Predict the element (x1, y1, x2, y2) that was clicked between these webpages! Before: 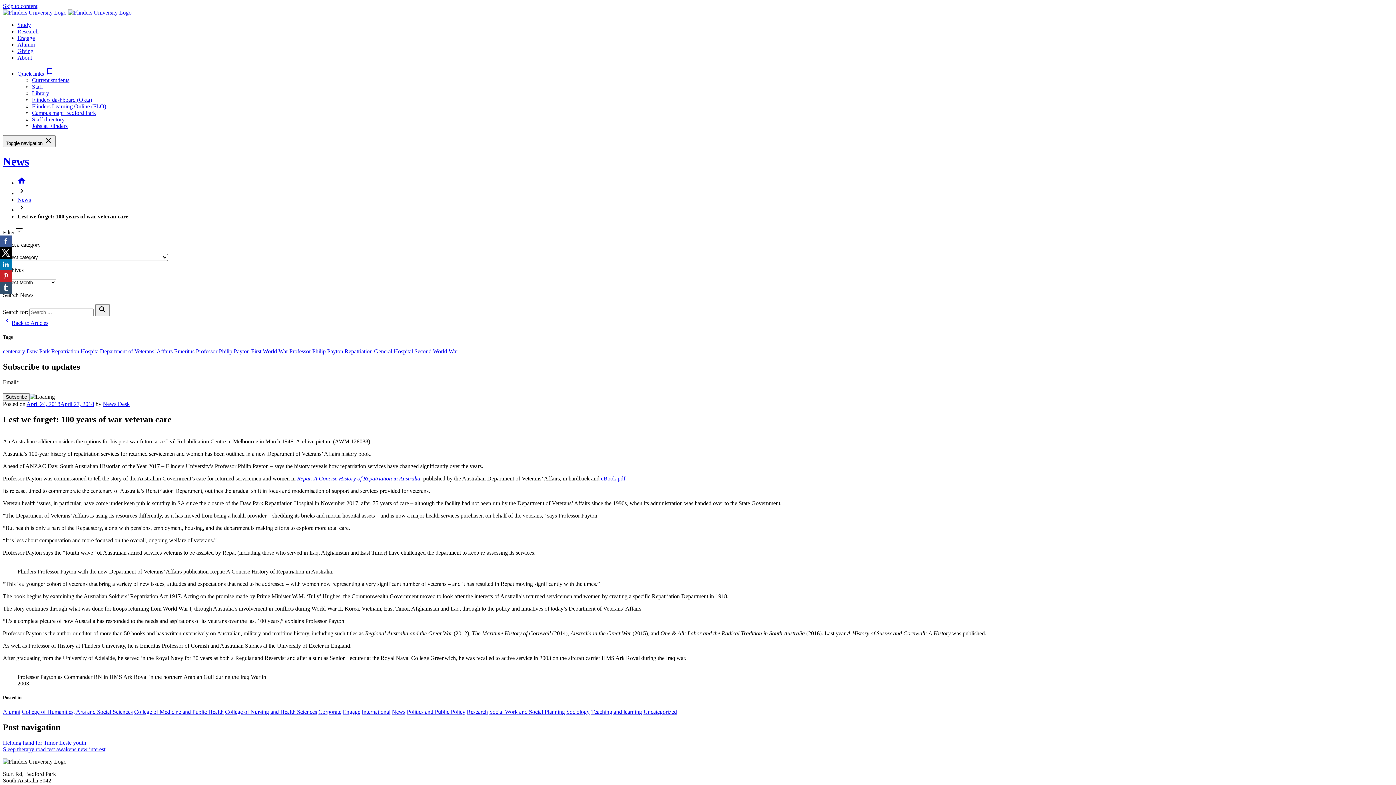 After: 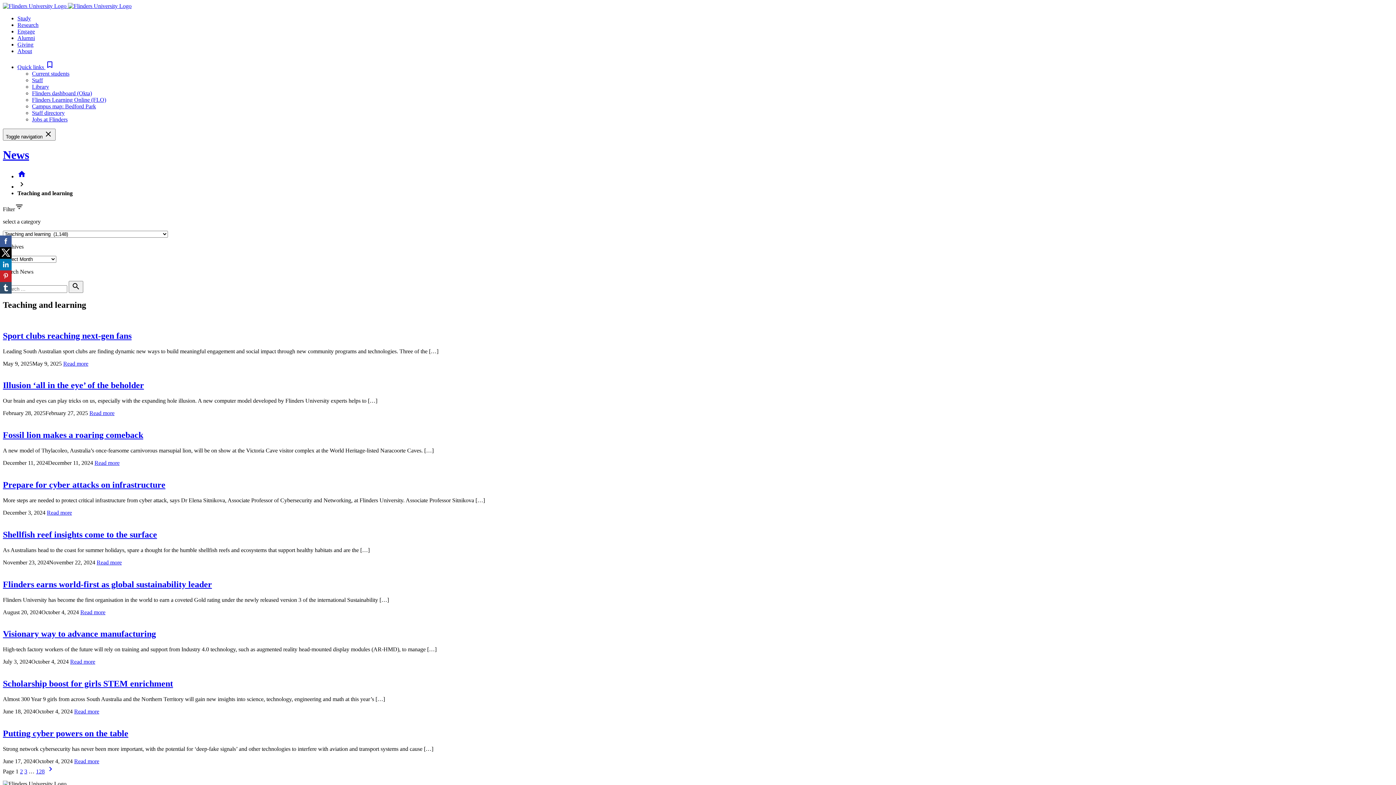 Action: label: Teaching and learning bbox: (591, 709, 642, 715)